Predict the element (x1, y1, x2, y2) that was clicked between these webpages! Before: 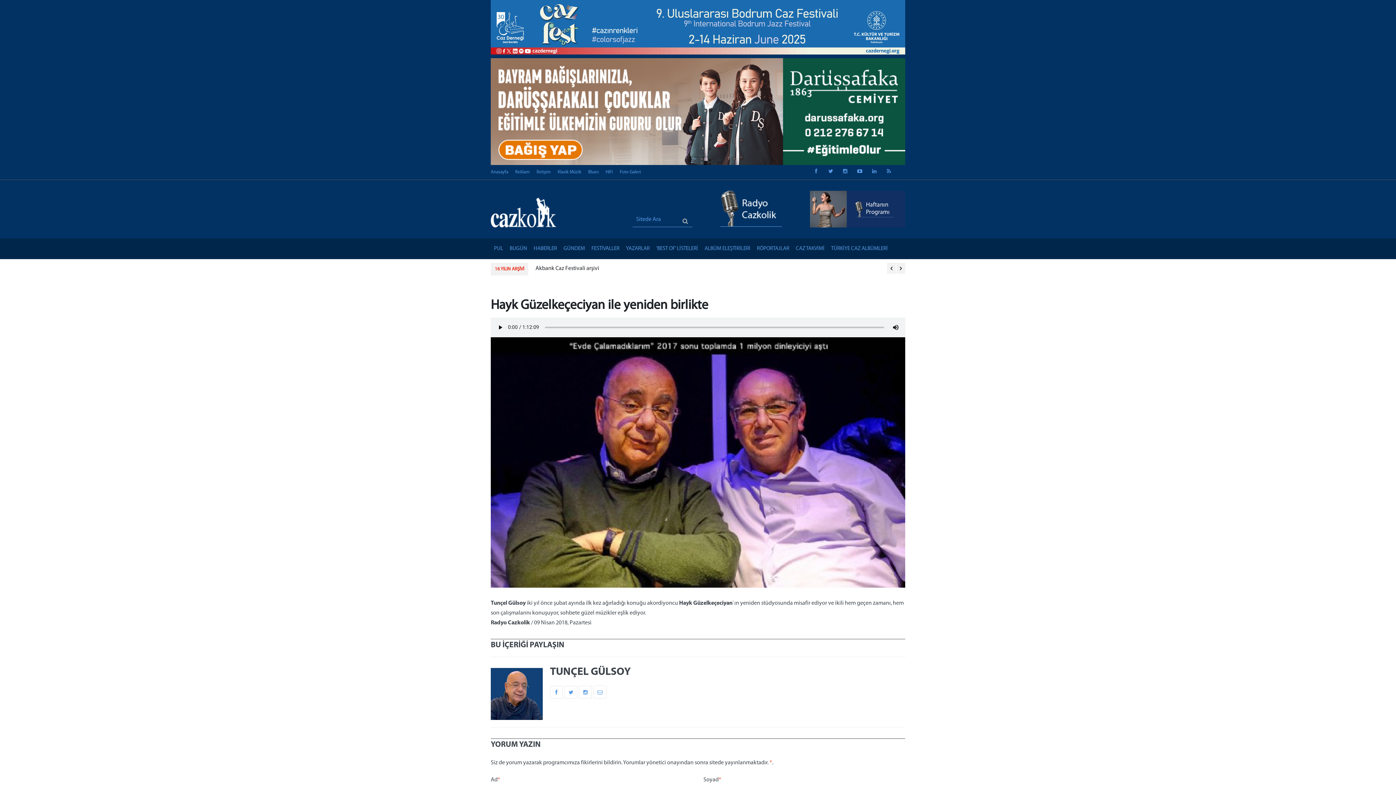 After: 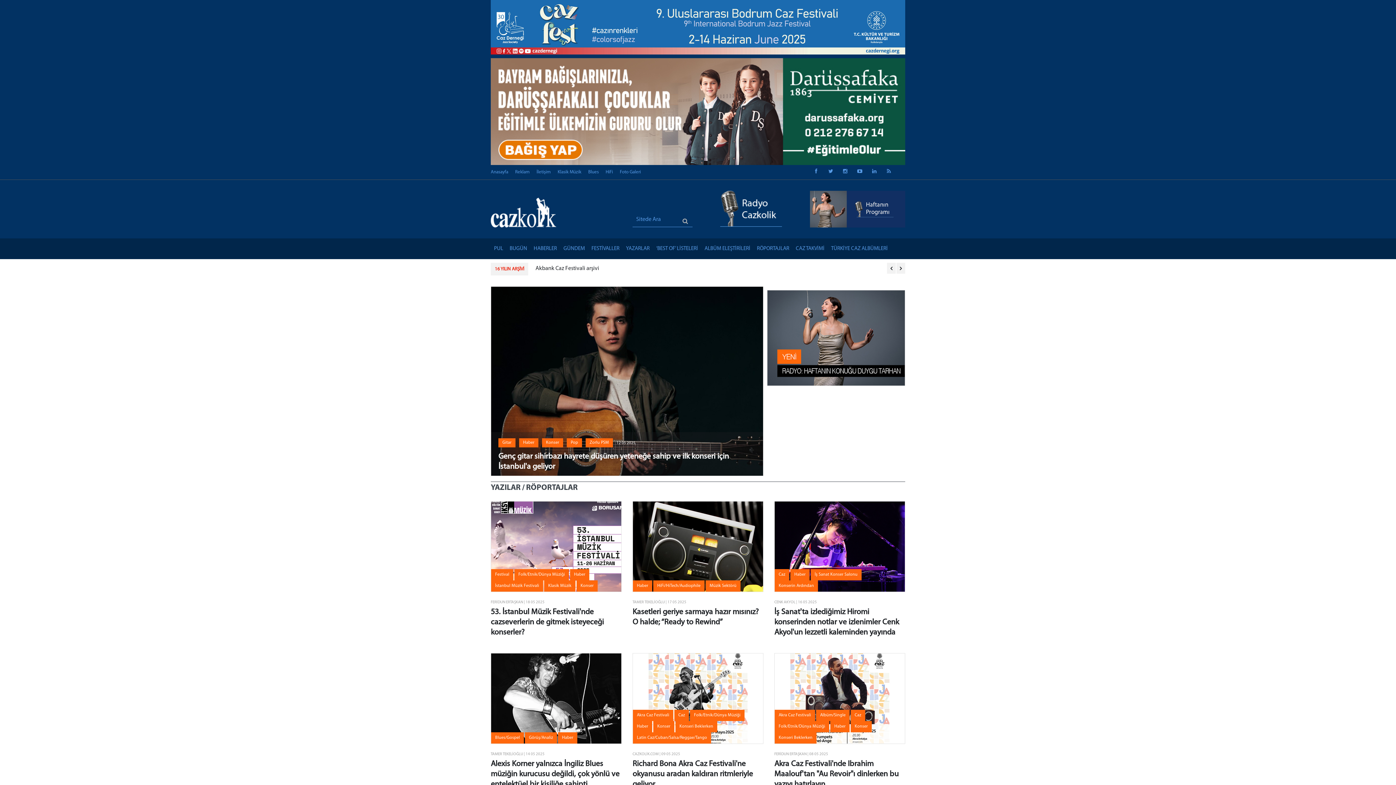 Action: bbox: (490, 169, 508, 174) label: Anasayfa